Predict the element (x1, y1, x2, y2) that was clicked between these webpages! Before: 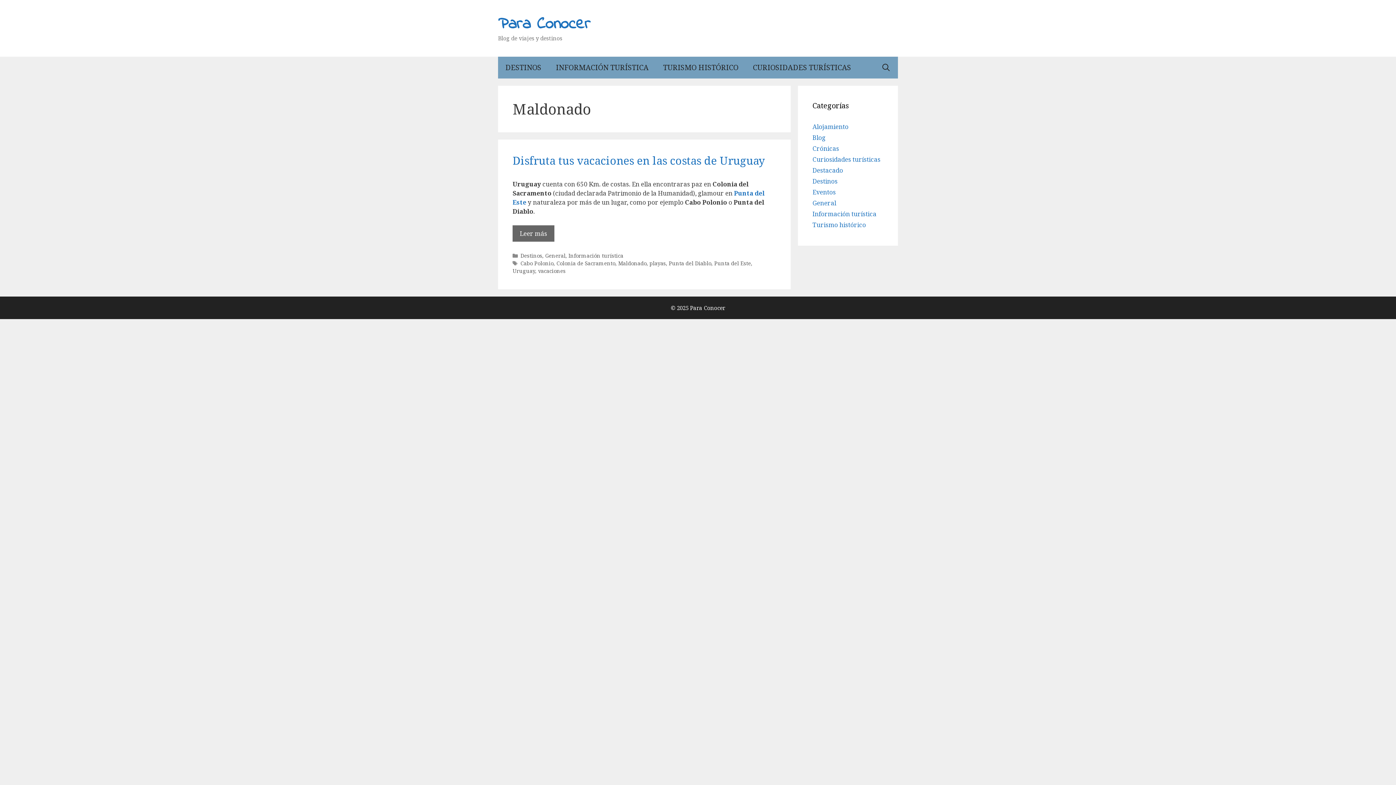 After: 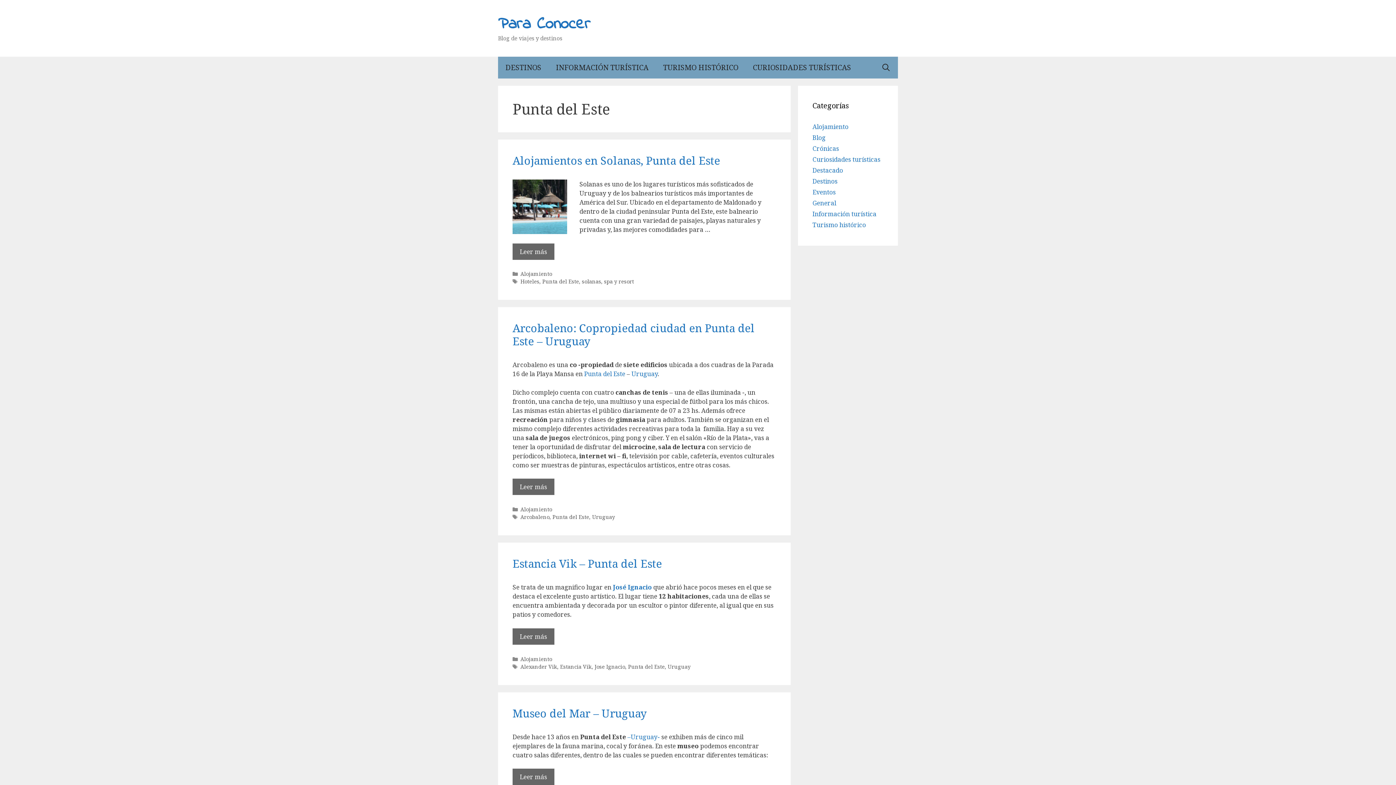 Action: label: Punta del Este bbox: (714, 260, 751, 267)